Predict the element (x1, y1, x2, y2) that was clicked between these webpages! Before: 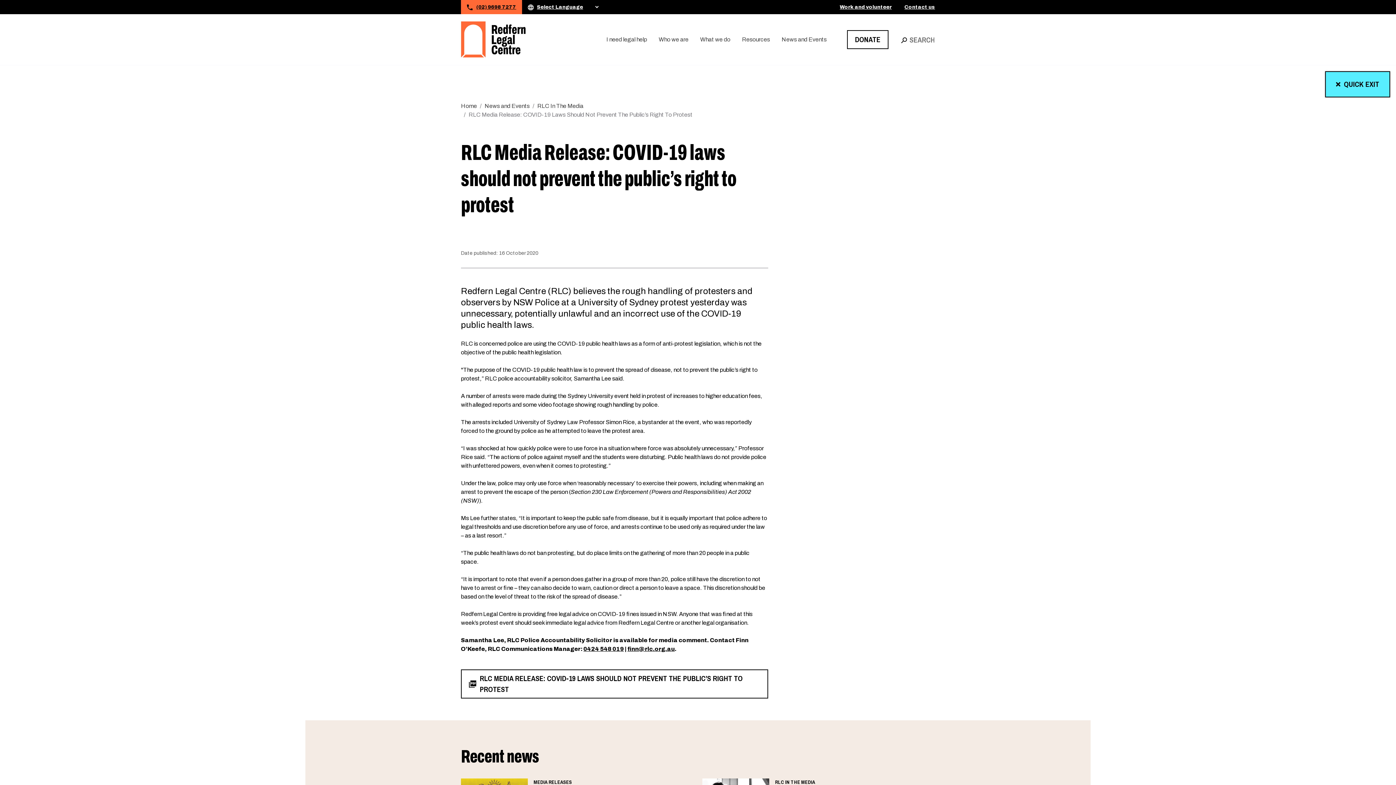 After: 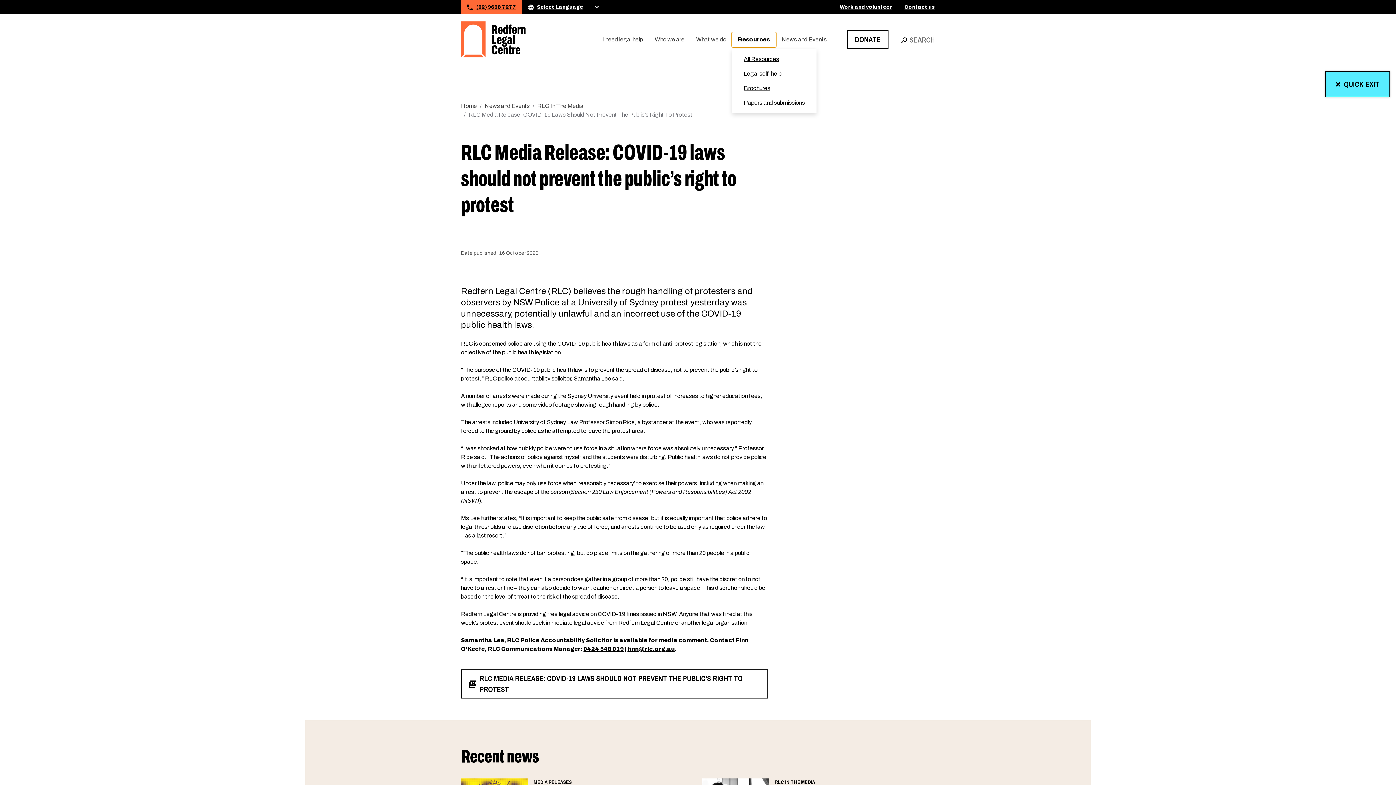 Action: bbox: (736, 32, 776, 46) label: Resources